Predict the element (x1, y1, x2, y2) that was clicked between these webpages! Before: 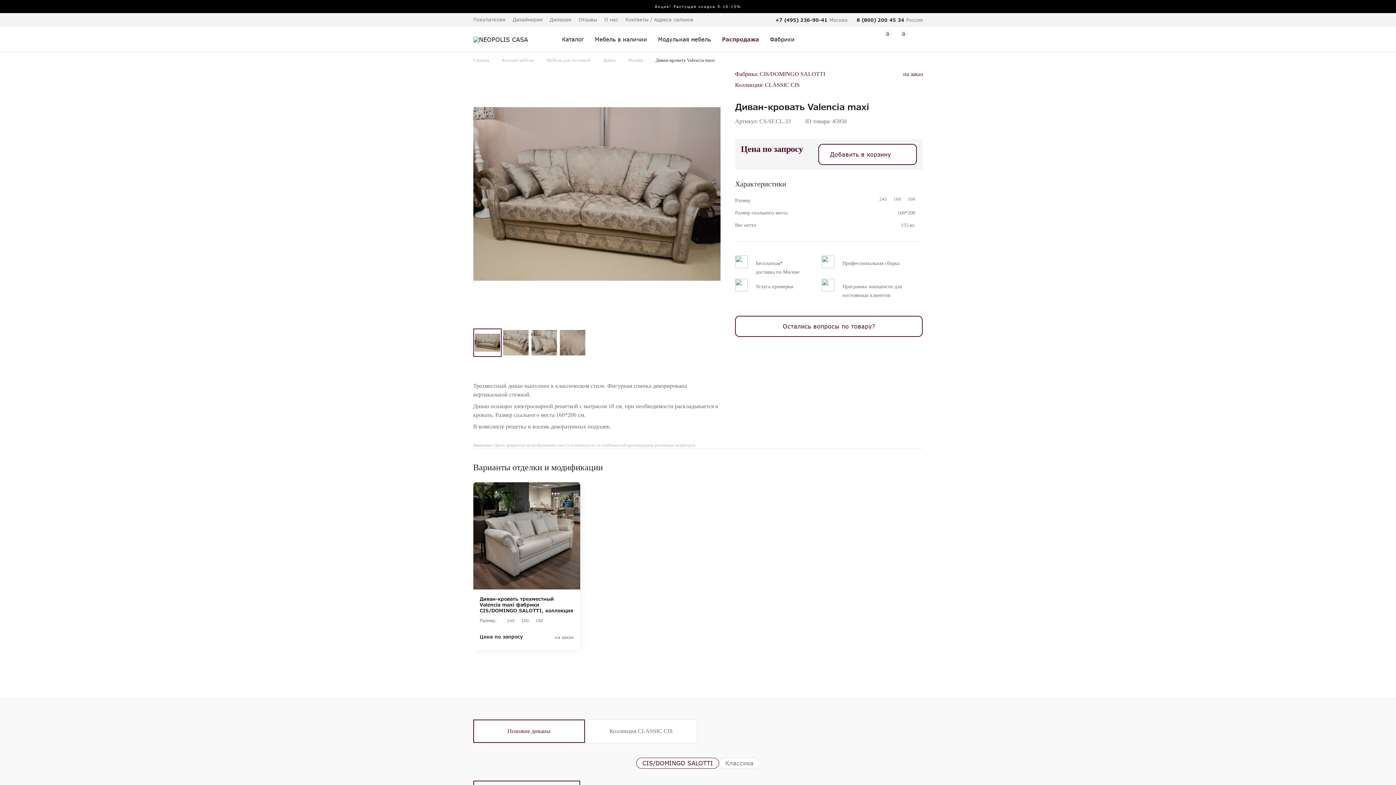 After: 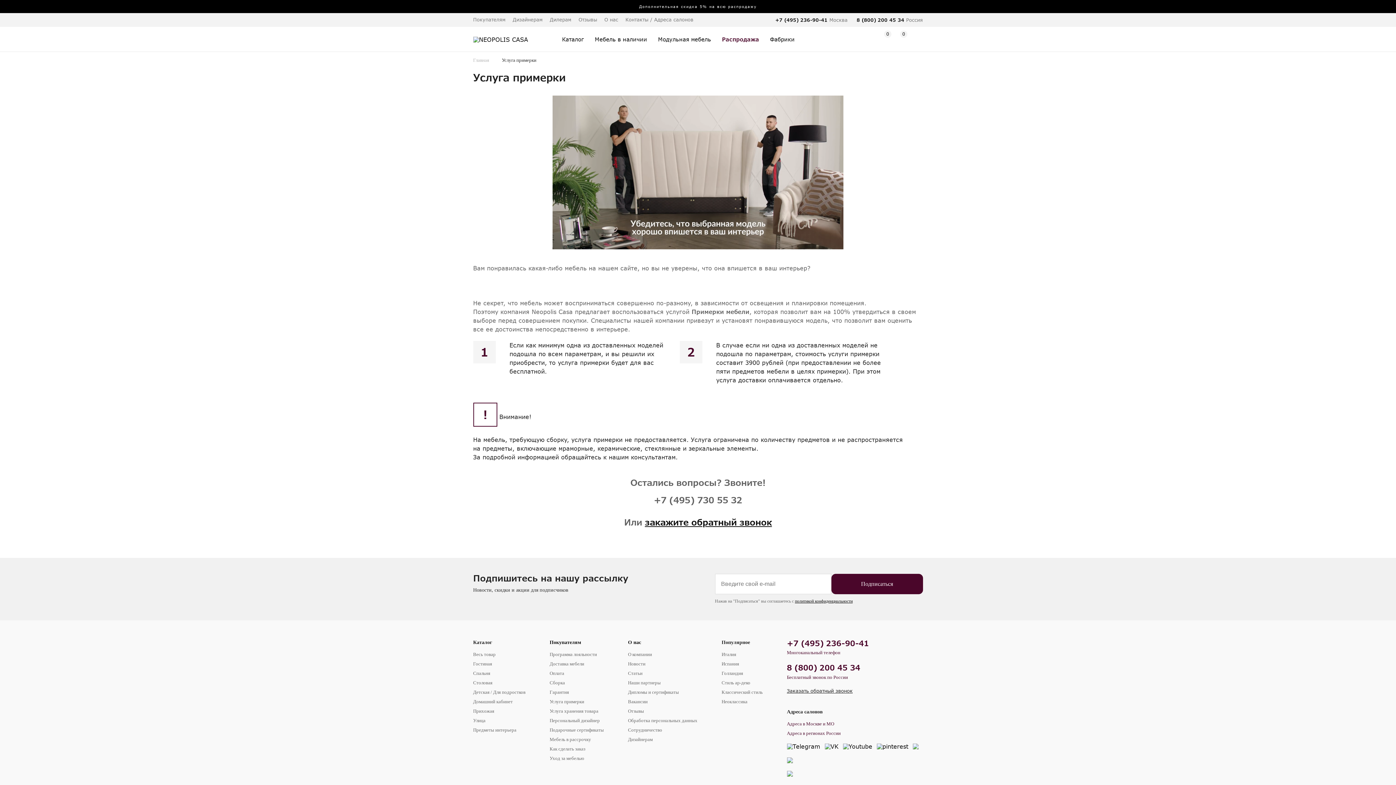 Action: bbox: (735, 278, 747, 291)